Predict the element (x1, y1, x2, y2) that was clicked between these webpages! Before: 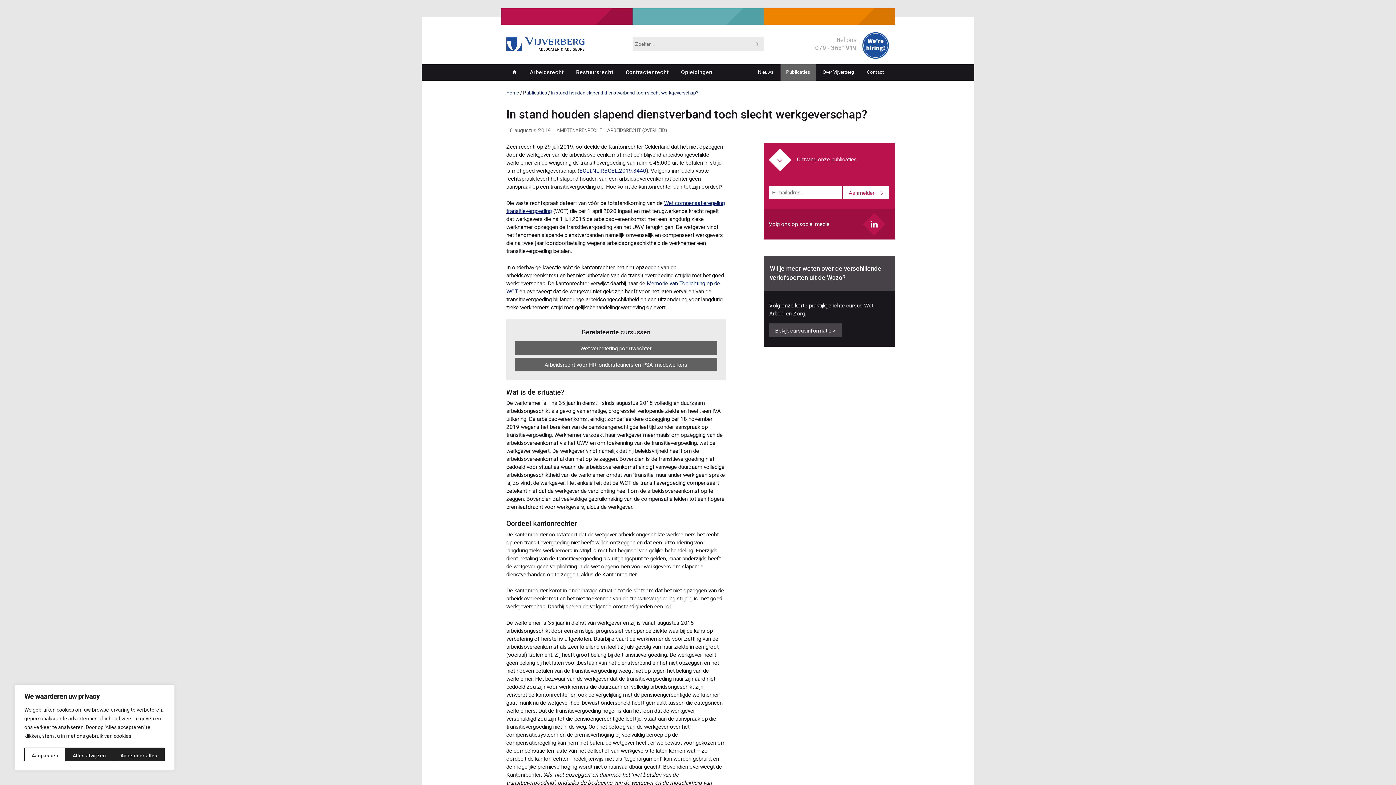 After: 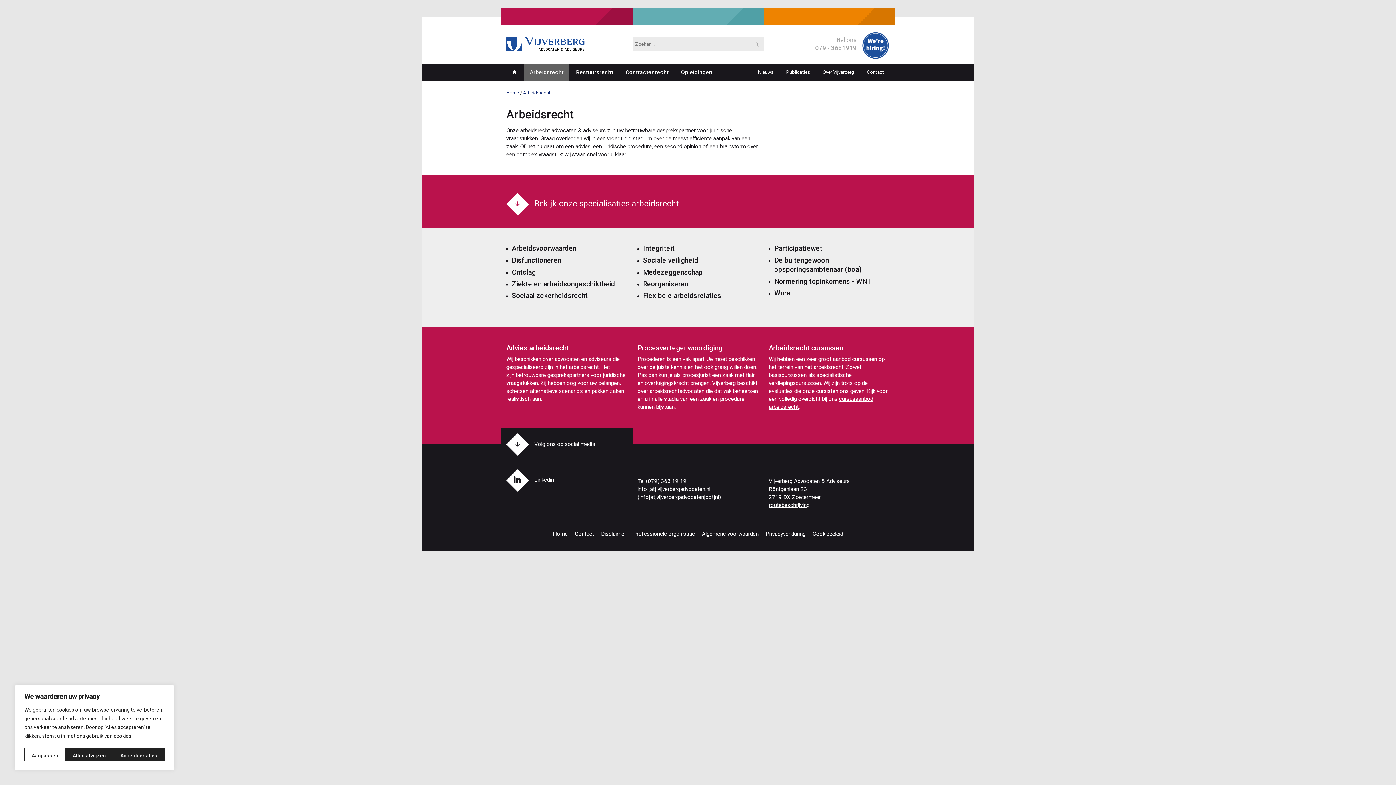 Action: bbox: (524, 64, 569, 80) label: Arbeidsrecht